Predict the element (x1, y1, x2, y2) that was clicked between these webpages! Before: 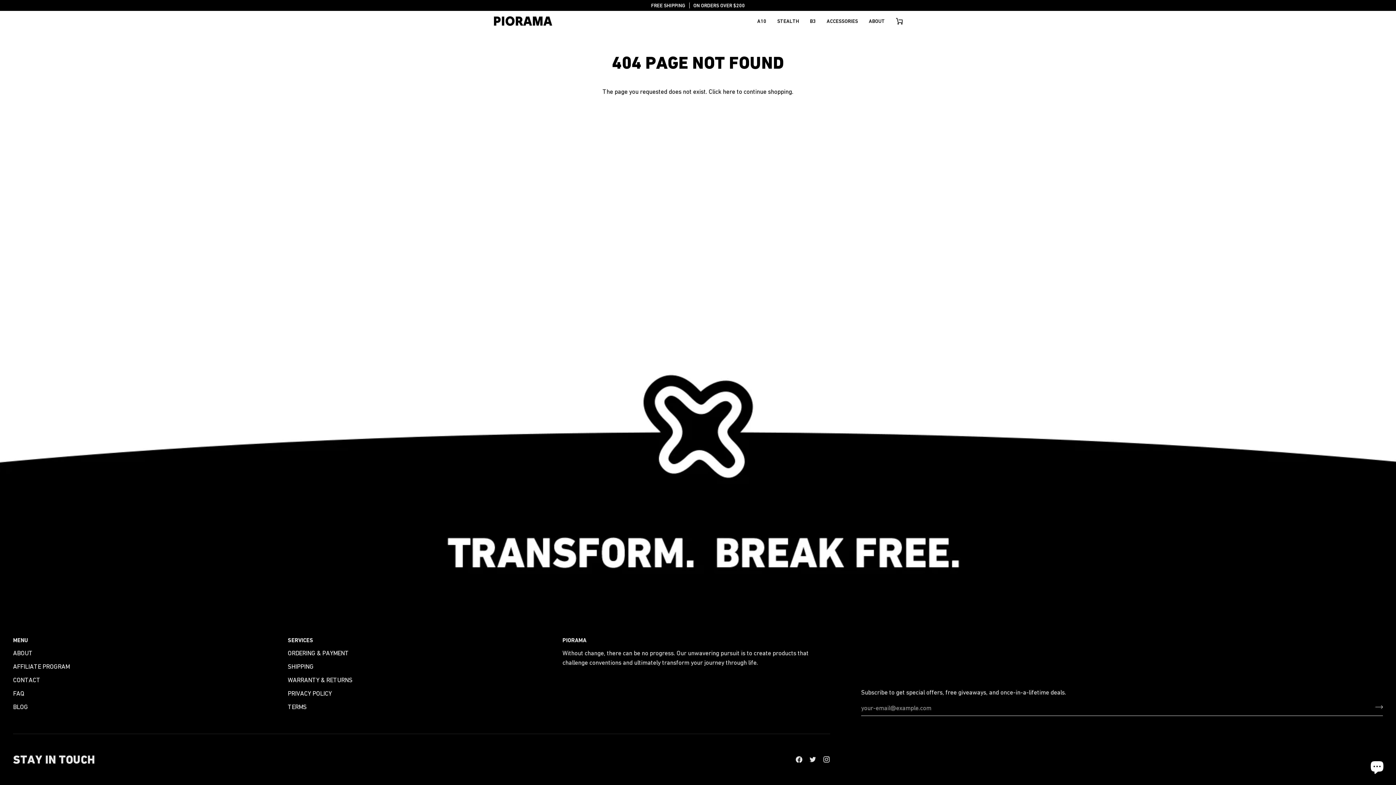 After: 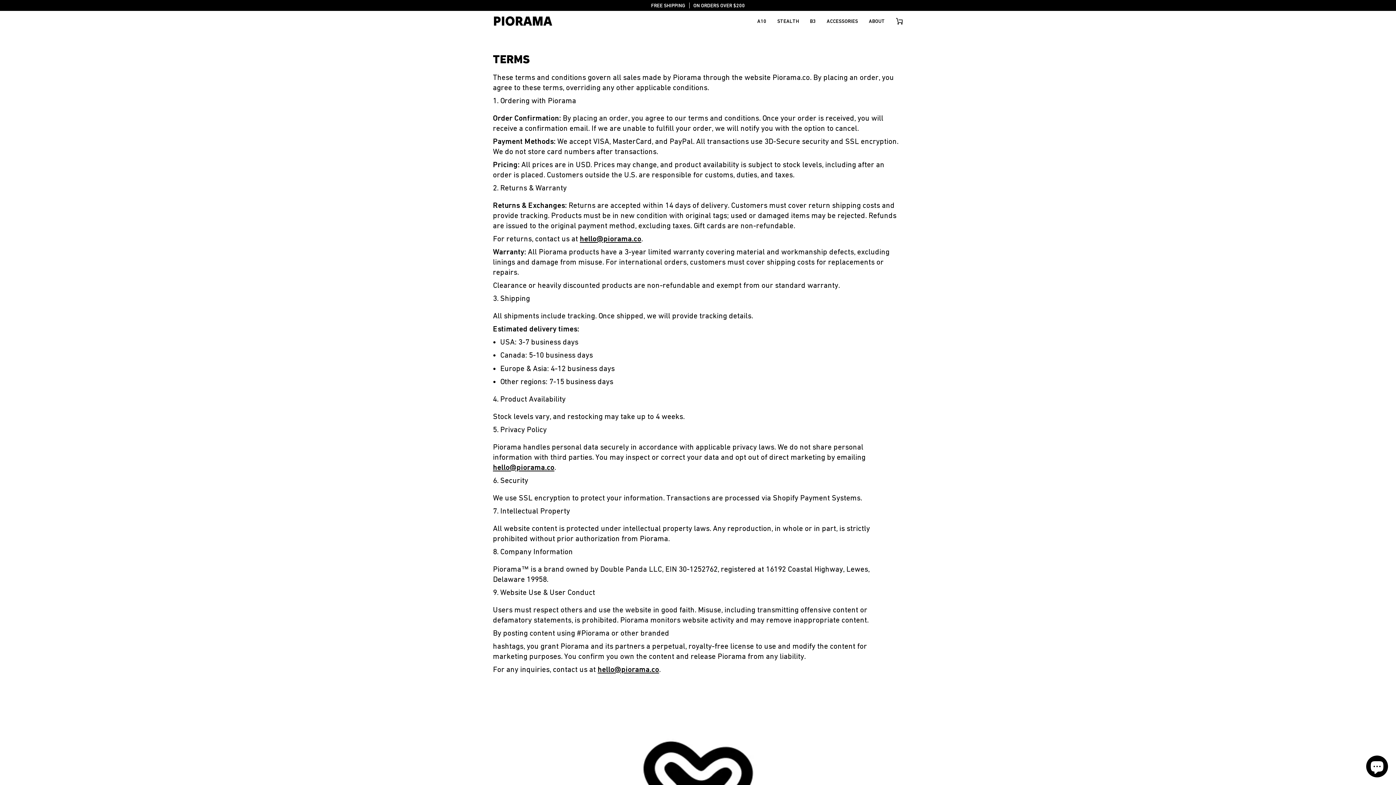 Action: label: TERMS bbox: (287, 703, 306, 710)